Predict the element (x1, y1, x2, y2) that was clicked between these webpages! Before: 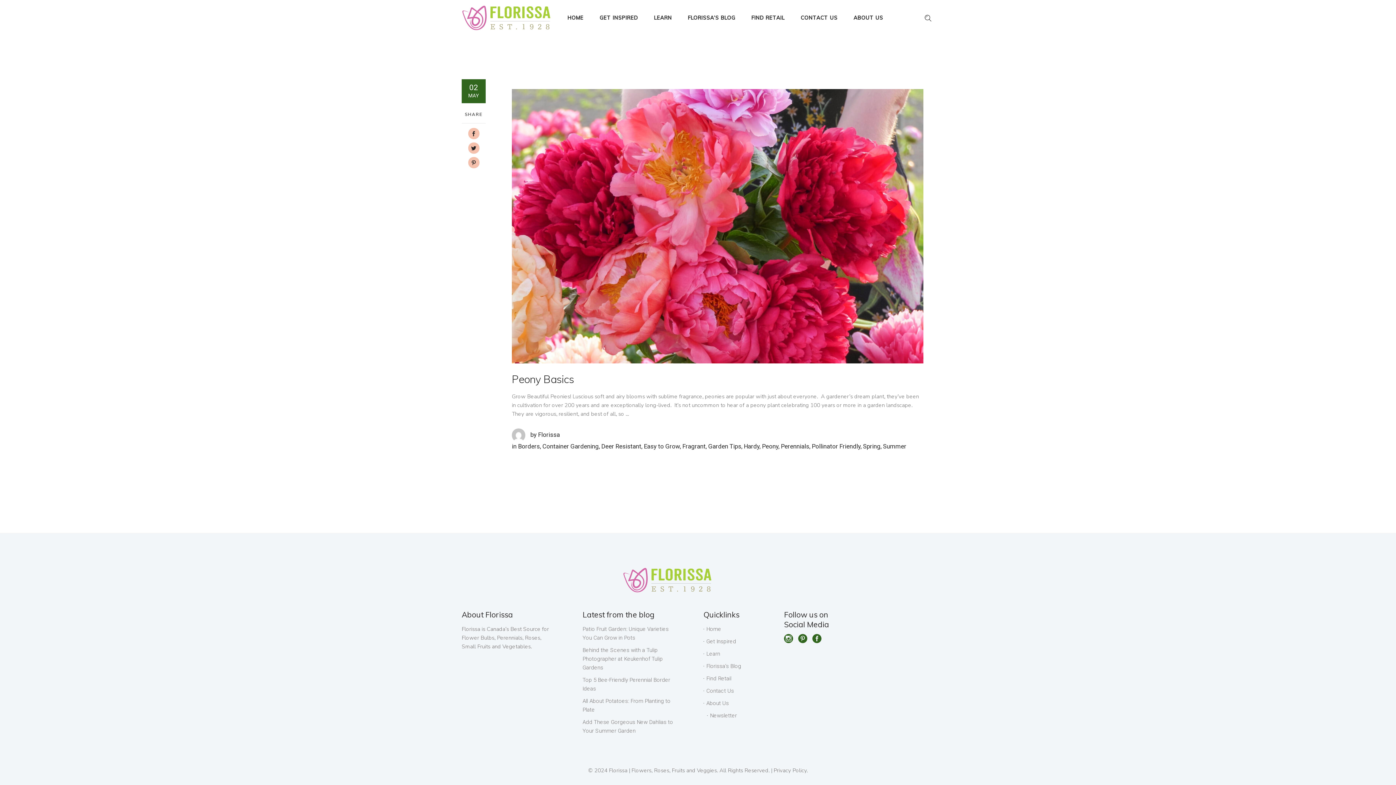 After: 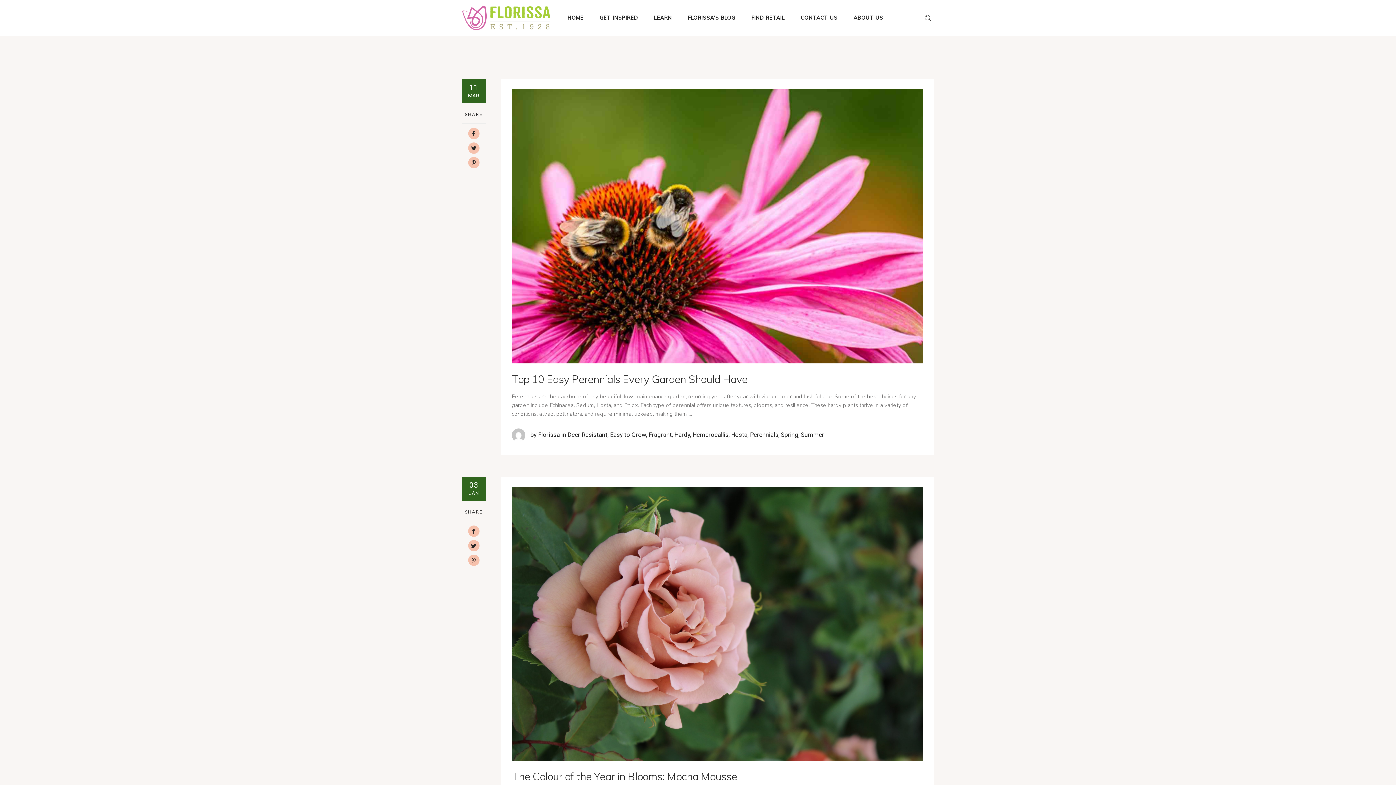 Action: bbox: (601, 442, 641, 450) label: Deer Resistant